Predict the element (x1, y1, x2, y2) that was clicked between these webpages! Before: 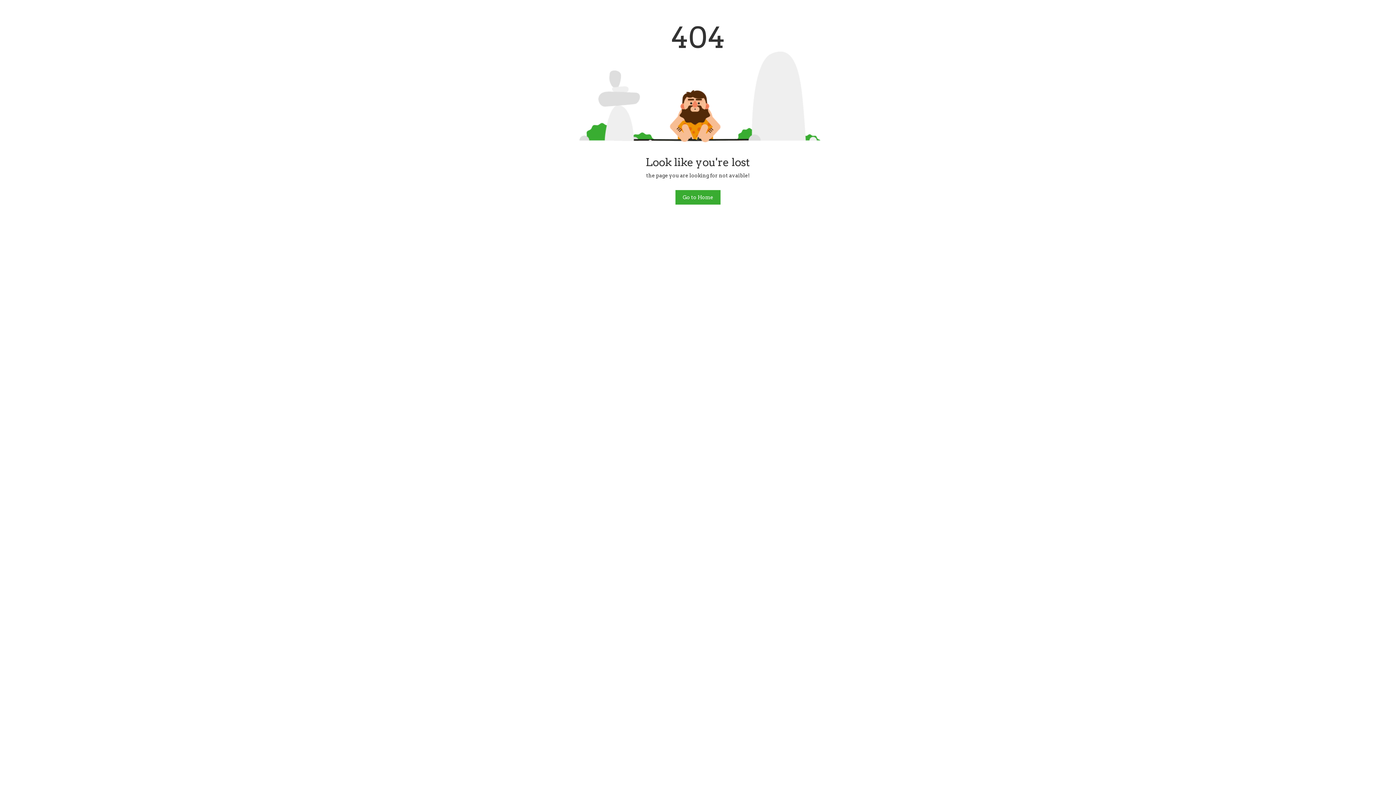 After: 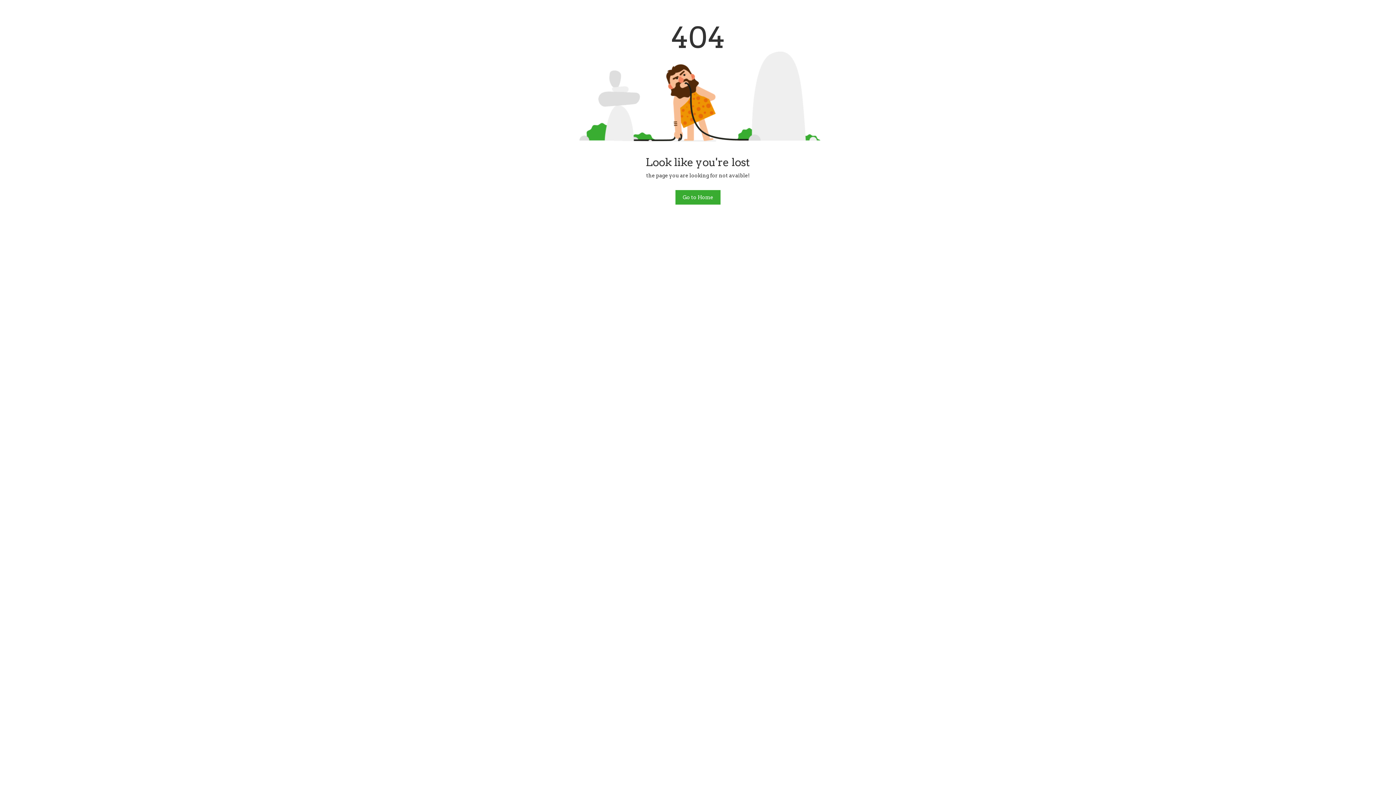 Action: label: Go to Home bbox: (675, 190, 720, 204)